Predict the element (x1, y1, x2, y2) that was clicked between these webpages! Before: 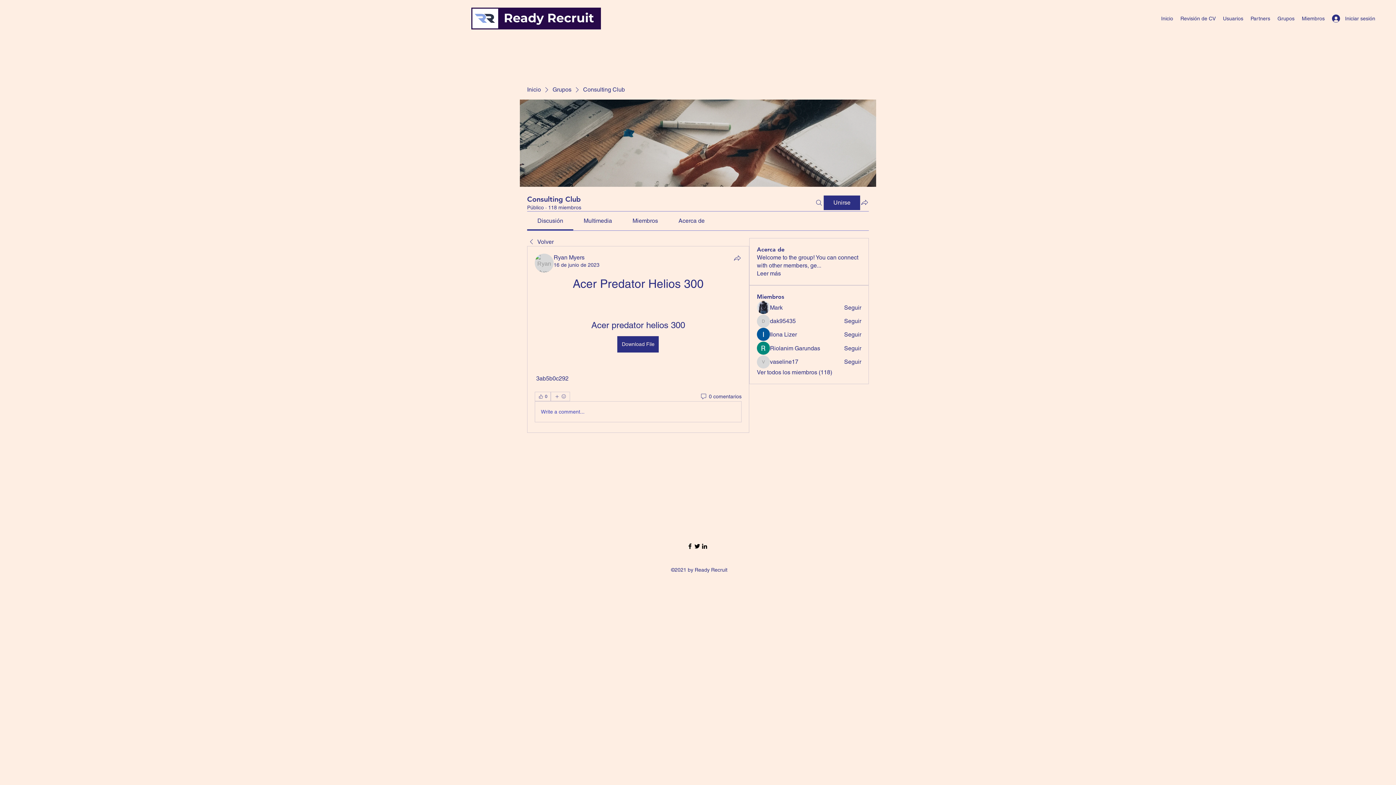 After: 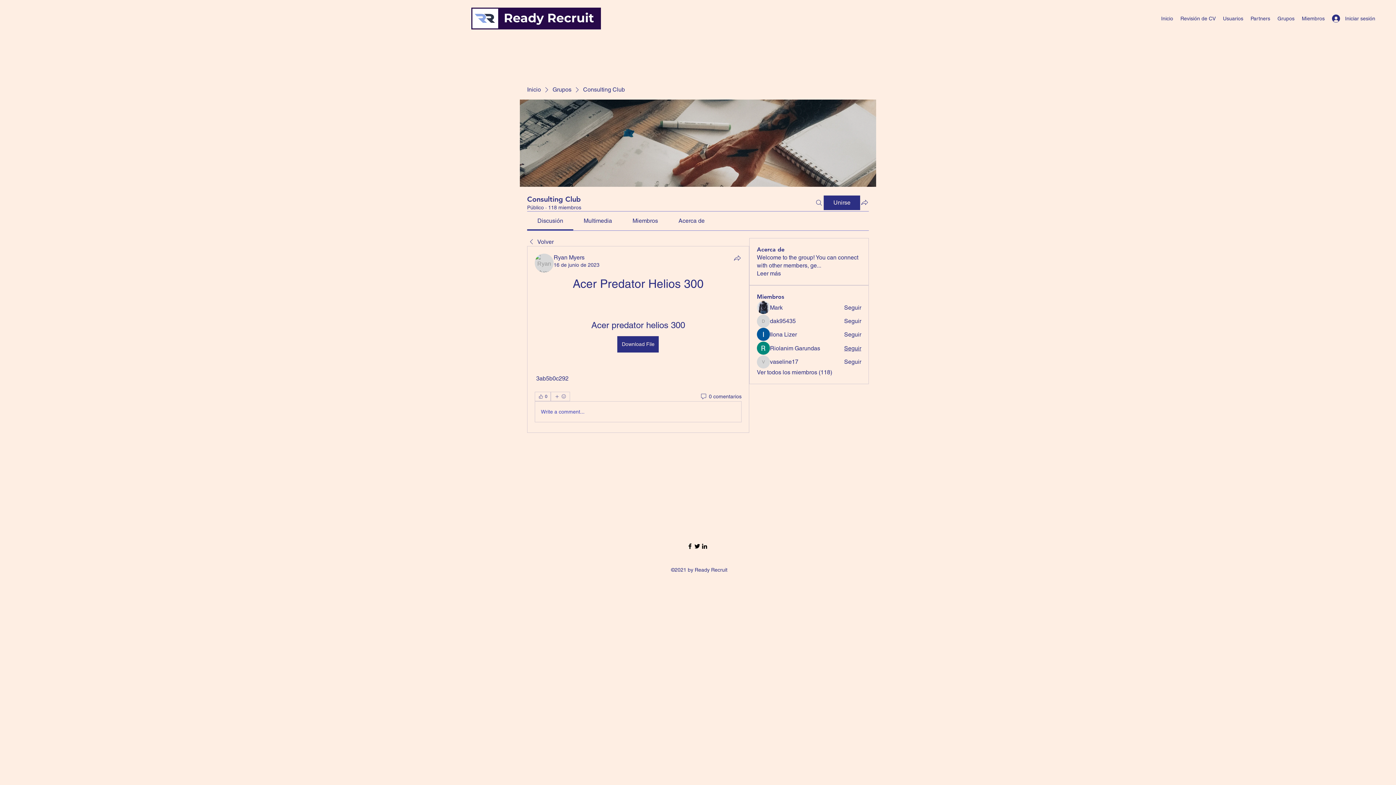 Action: label: Seguir bbox: (844, 344, 861, 352)